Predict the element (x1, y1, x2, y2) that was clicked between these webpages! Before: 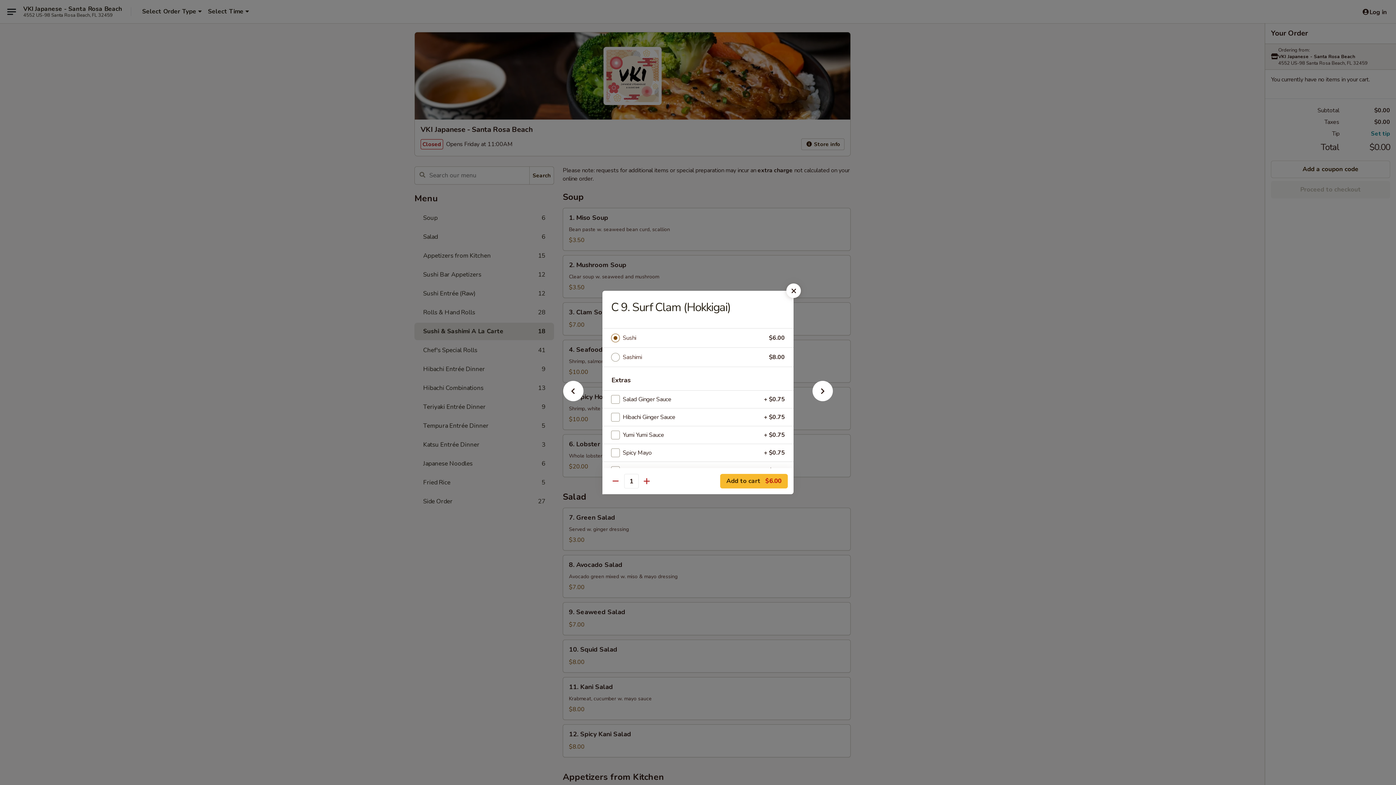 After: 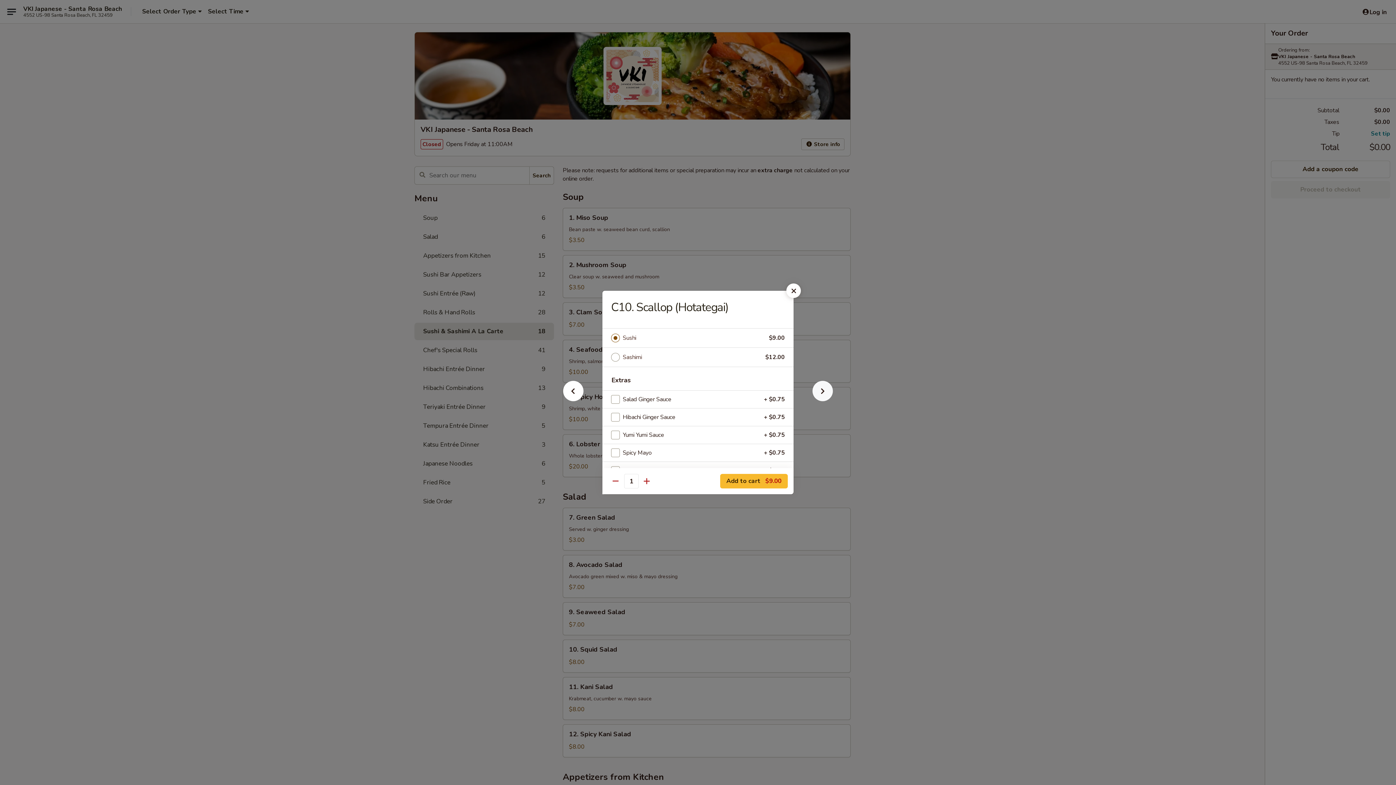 Action: bbox: (801, 392, 844, 405)